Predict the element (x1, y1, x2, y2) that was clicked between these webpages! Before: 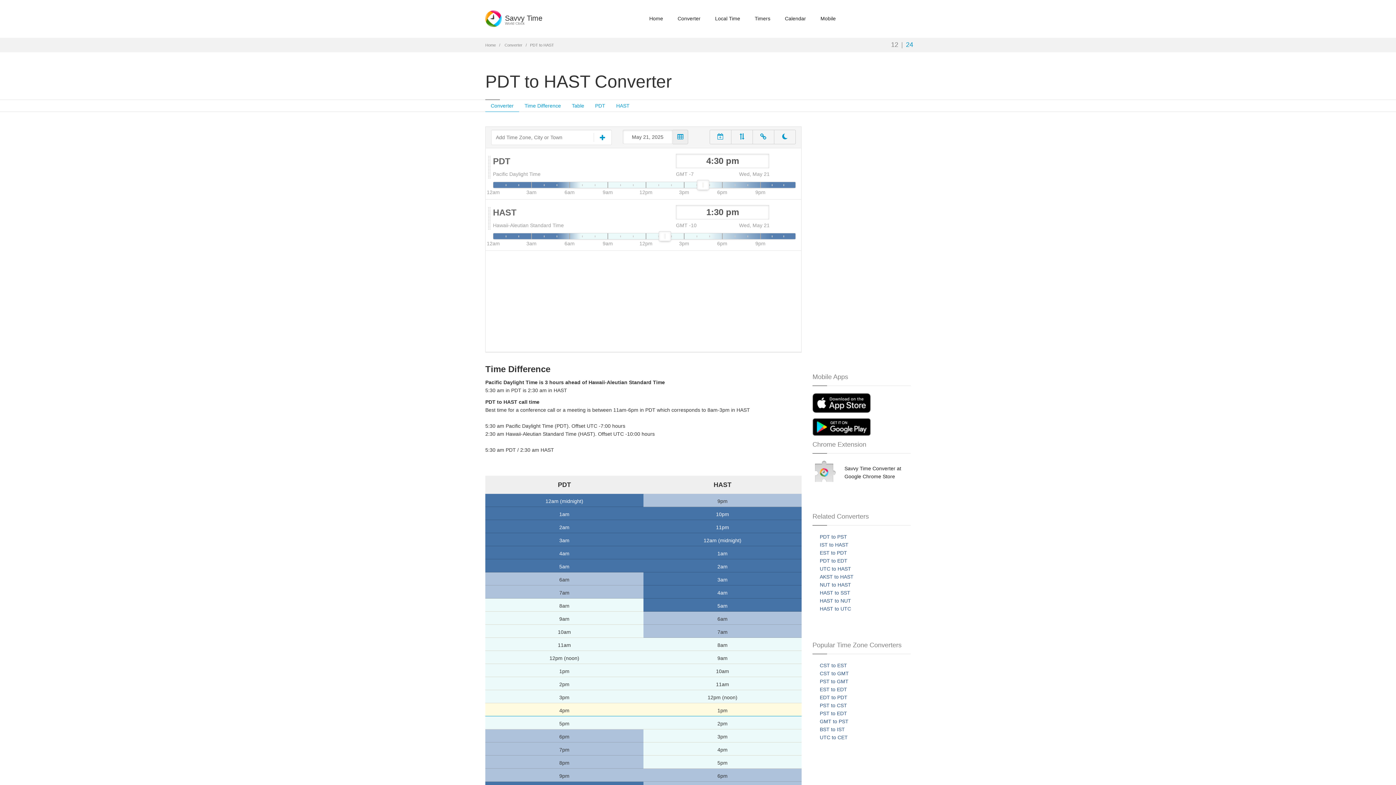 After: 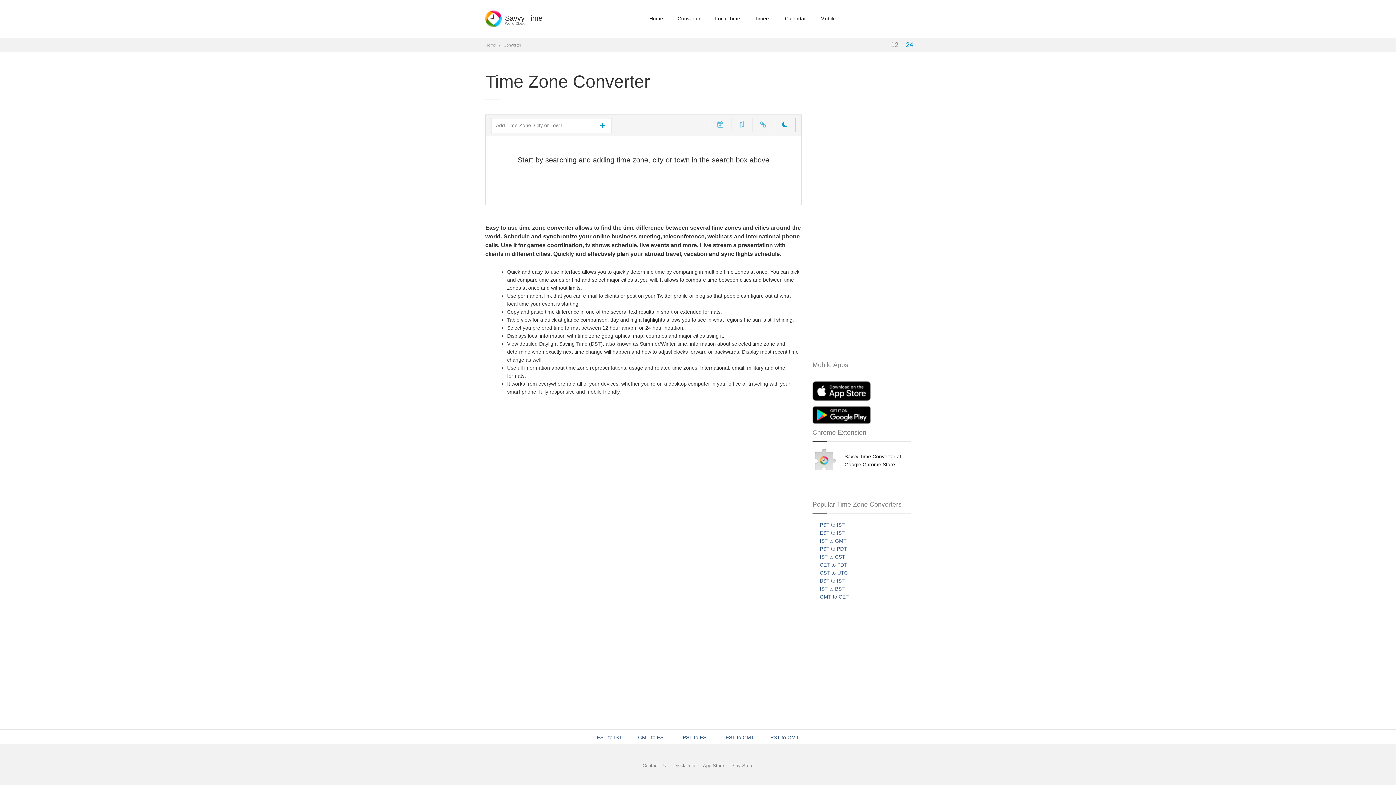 Action: bbox: (672, 10, 706, 26) label: Converter